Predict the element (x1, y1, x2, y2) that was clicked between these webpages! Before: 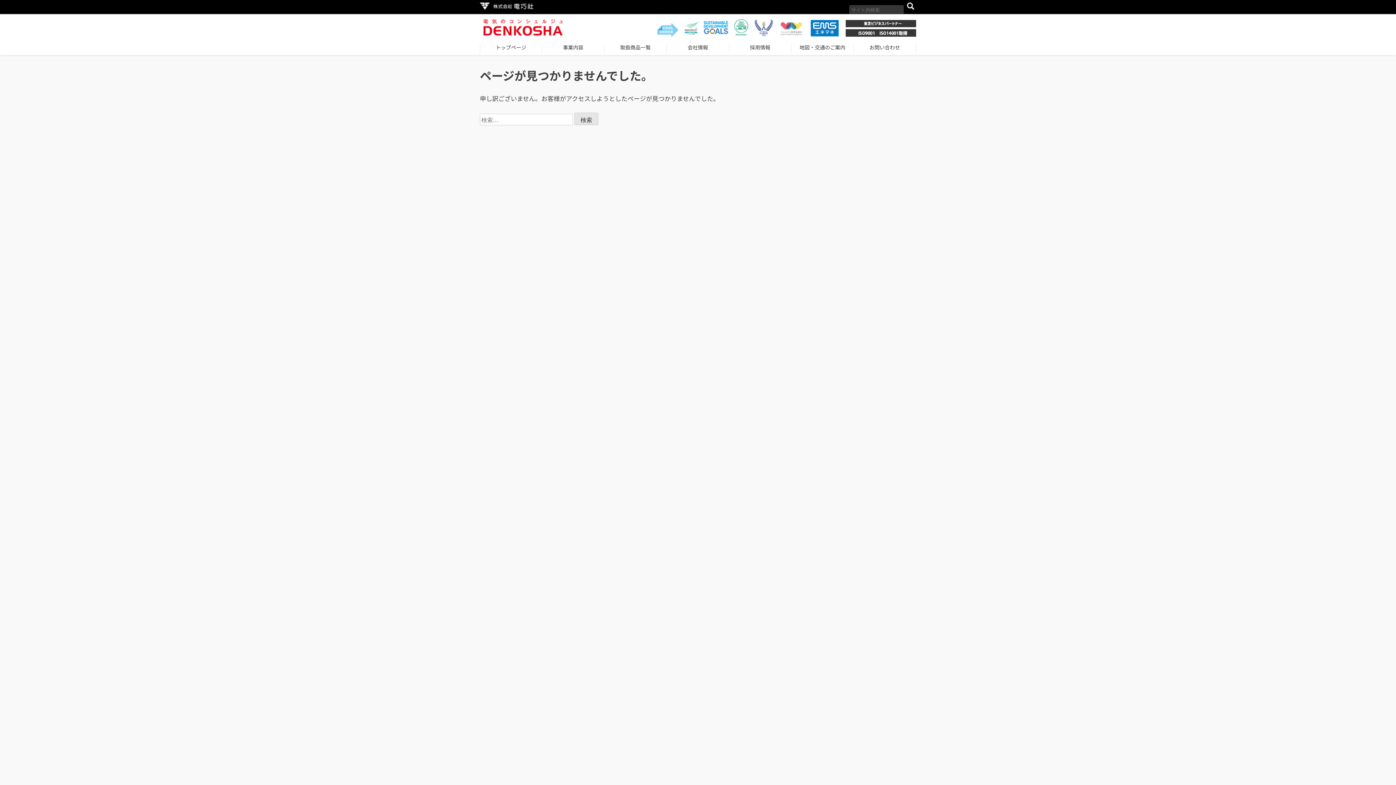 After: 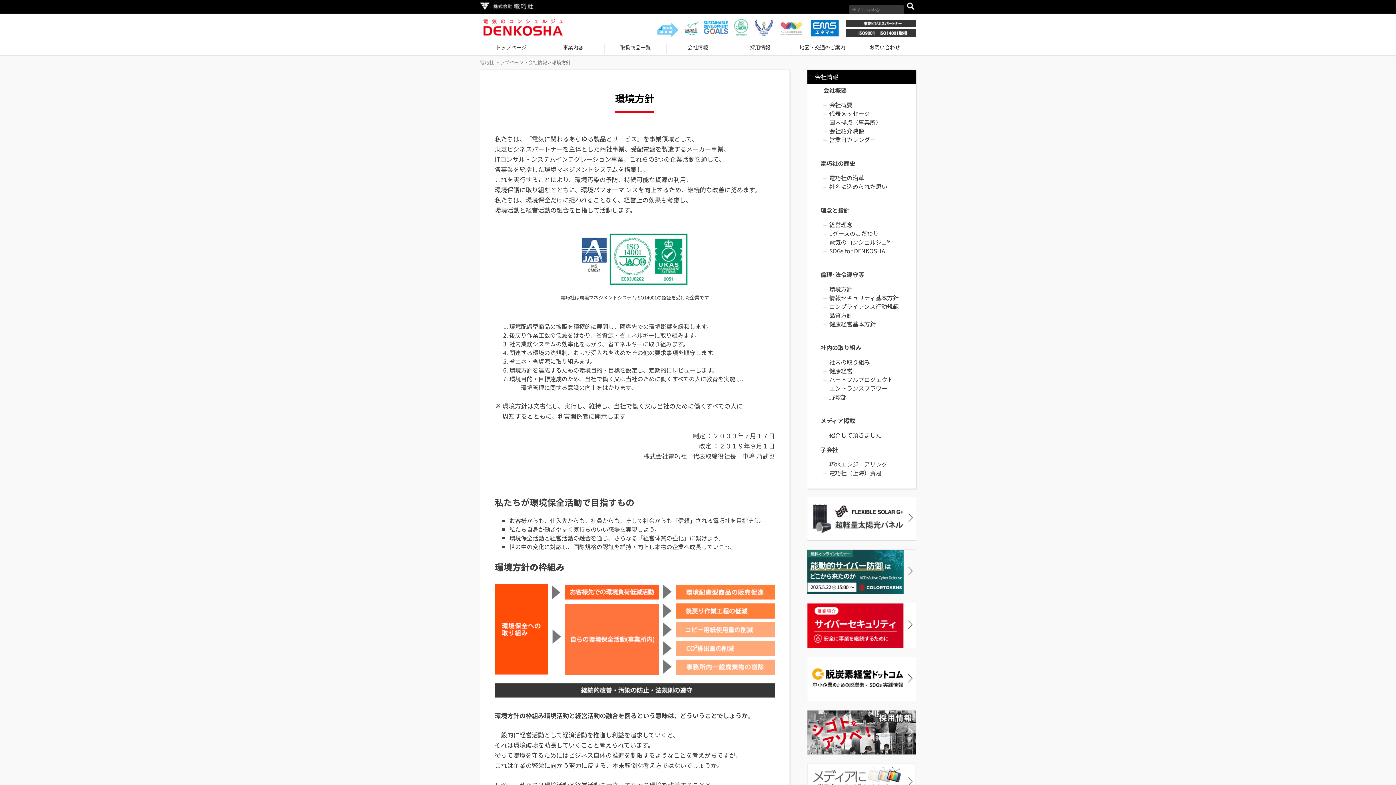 Action: bbox: (732, 29, 750, 38)